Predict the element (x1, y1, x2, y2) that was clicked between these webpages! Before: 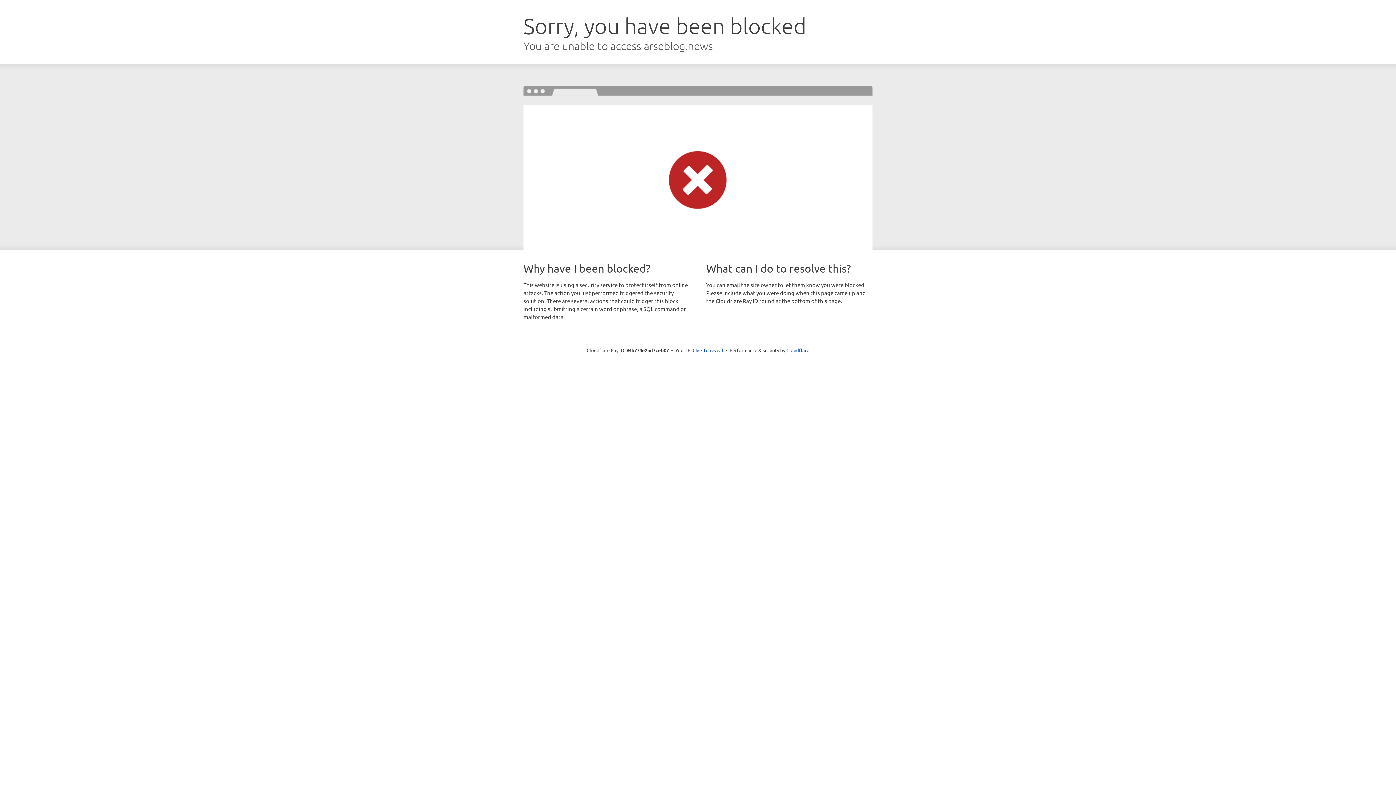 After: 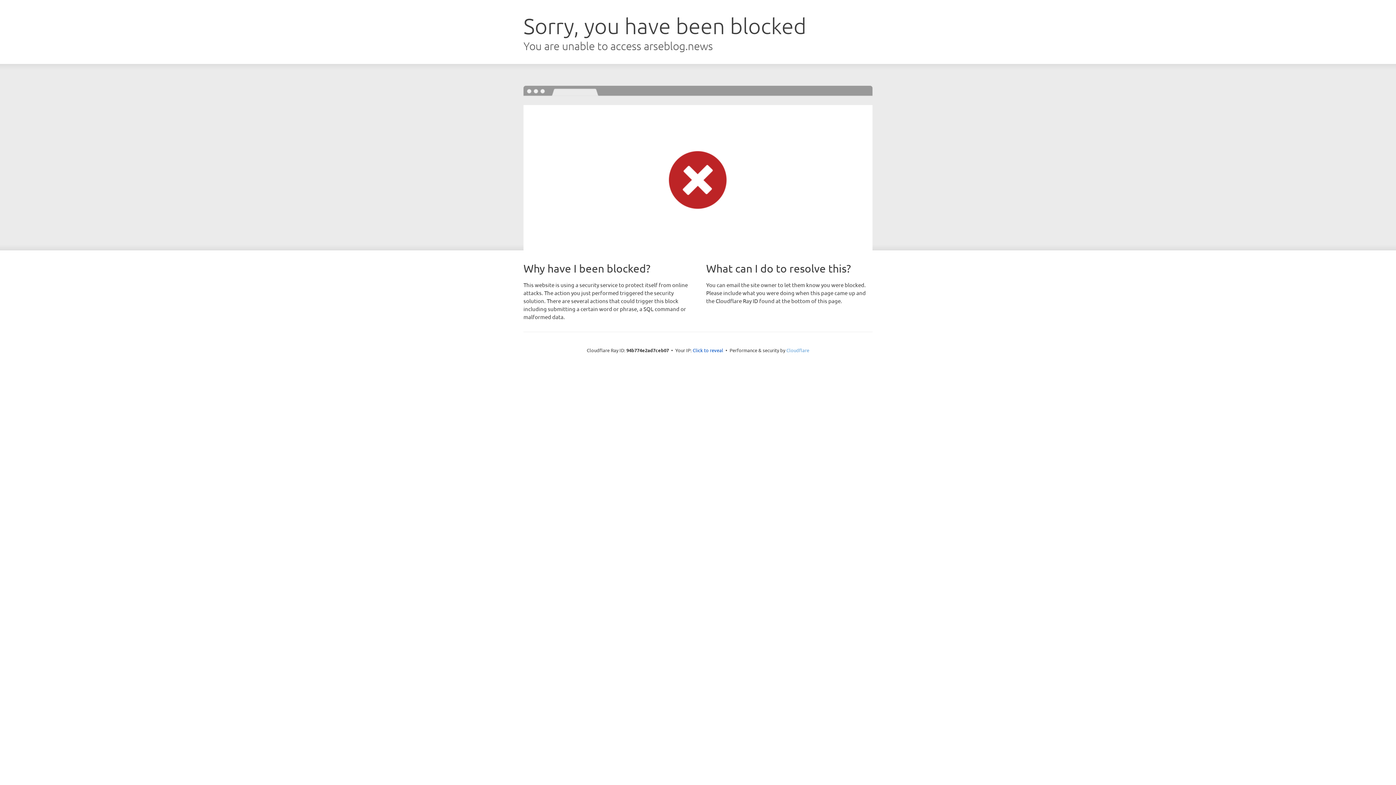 Action: label: Cloudflare bbox: (786, 347, 809, 353)